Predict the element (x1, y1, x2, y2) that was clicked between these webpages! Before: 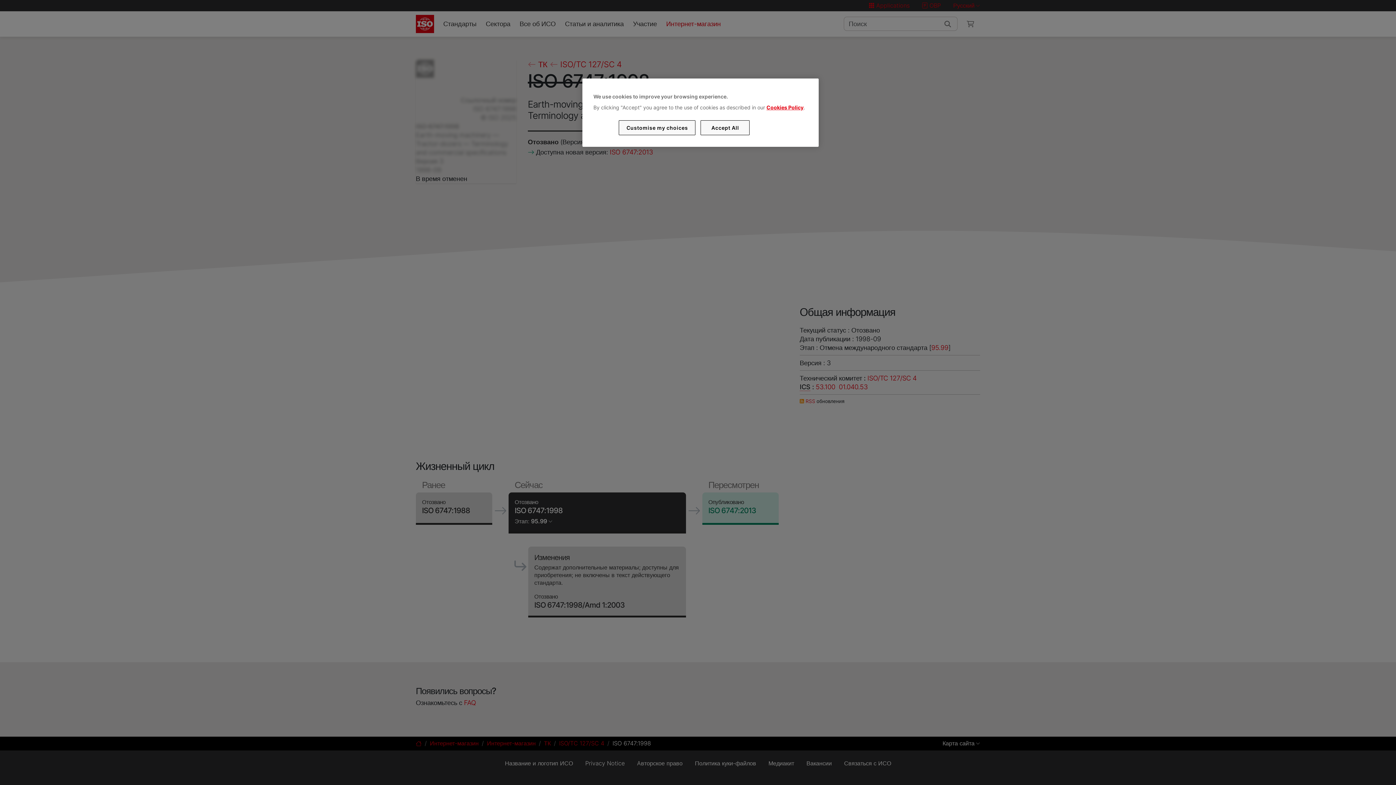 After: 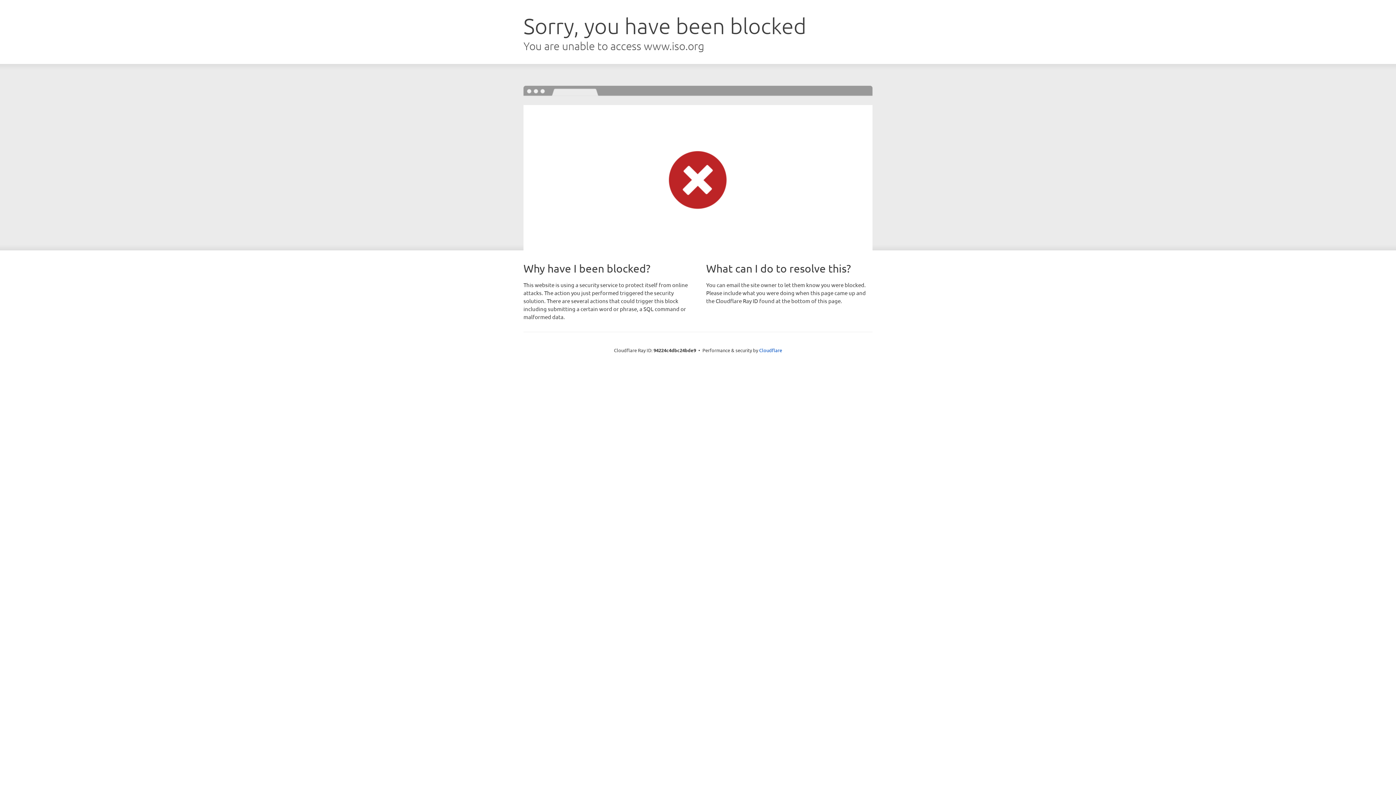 Action: bbox: (766, 104, 803, 110) label: Cookies Policy